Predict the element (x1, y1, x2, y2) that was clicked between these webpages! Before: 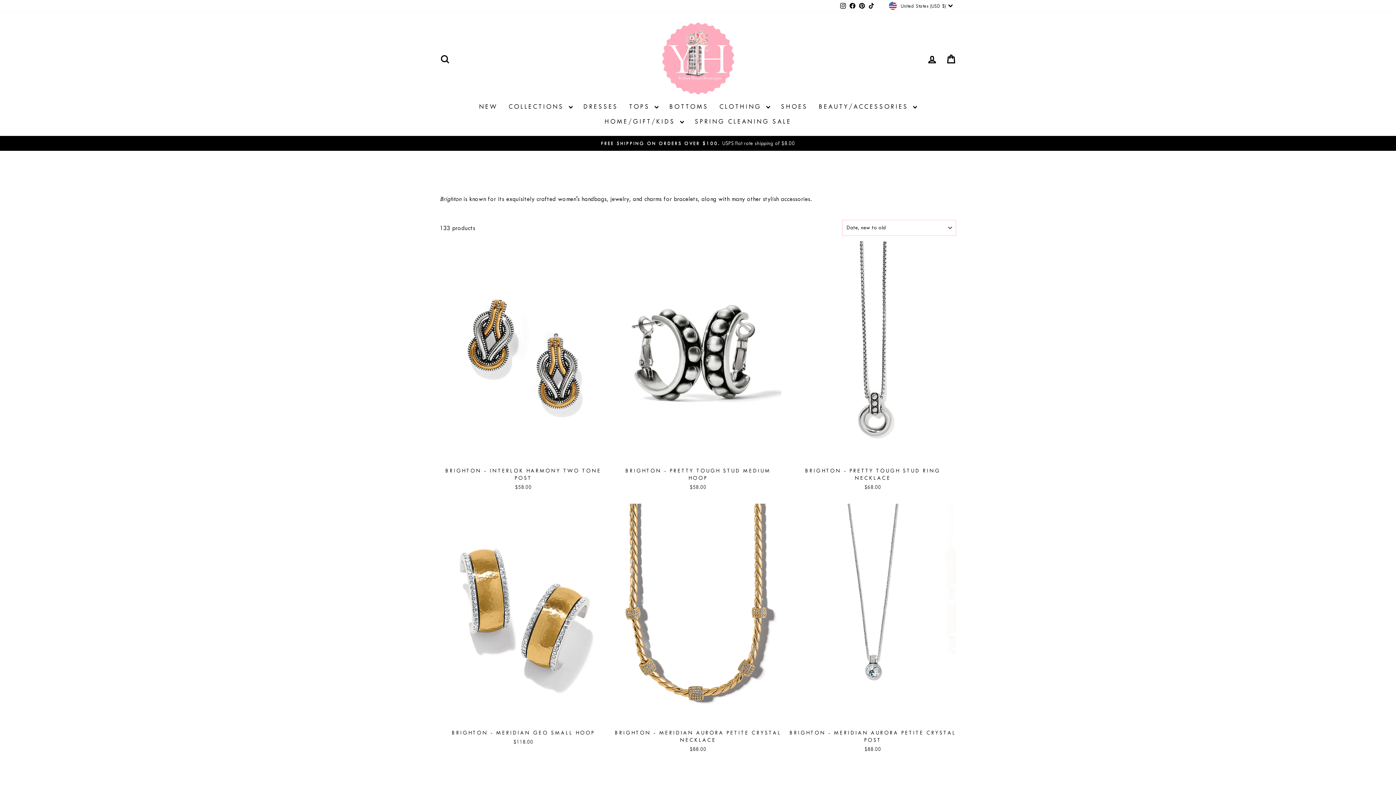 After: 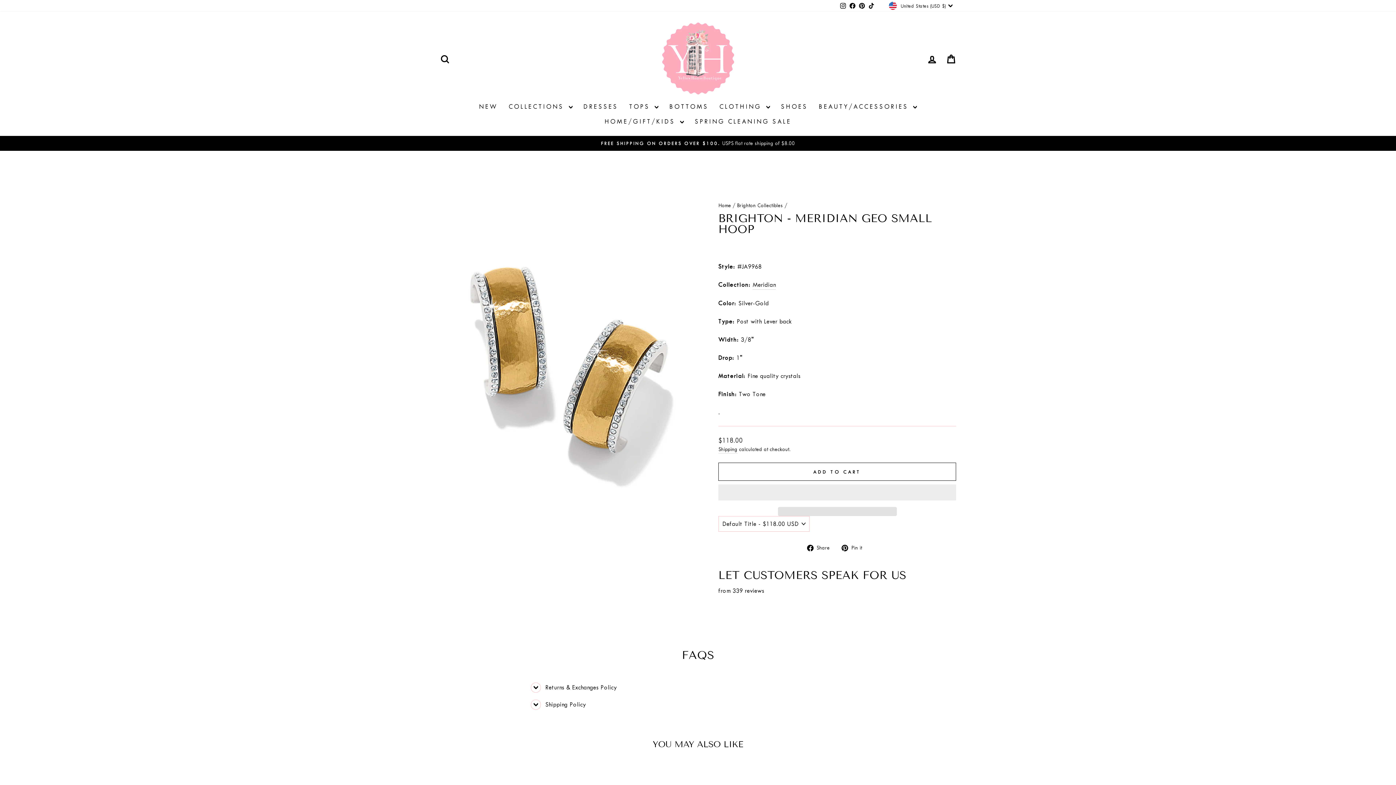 Action: label: BRIGHTON - MERIDIAN GEO SMALL HOOP
$118.00 bbox: (440, 726, 606, 748)